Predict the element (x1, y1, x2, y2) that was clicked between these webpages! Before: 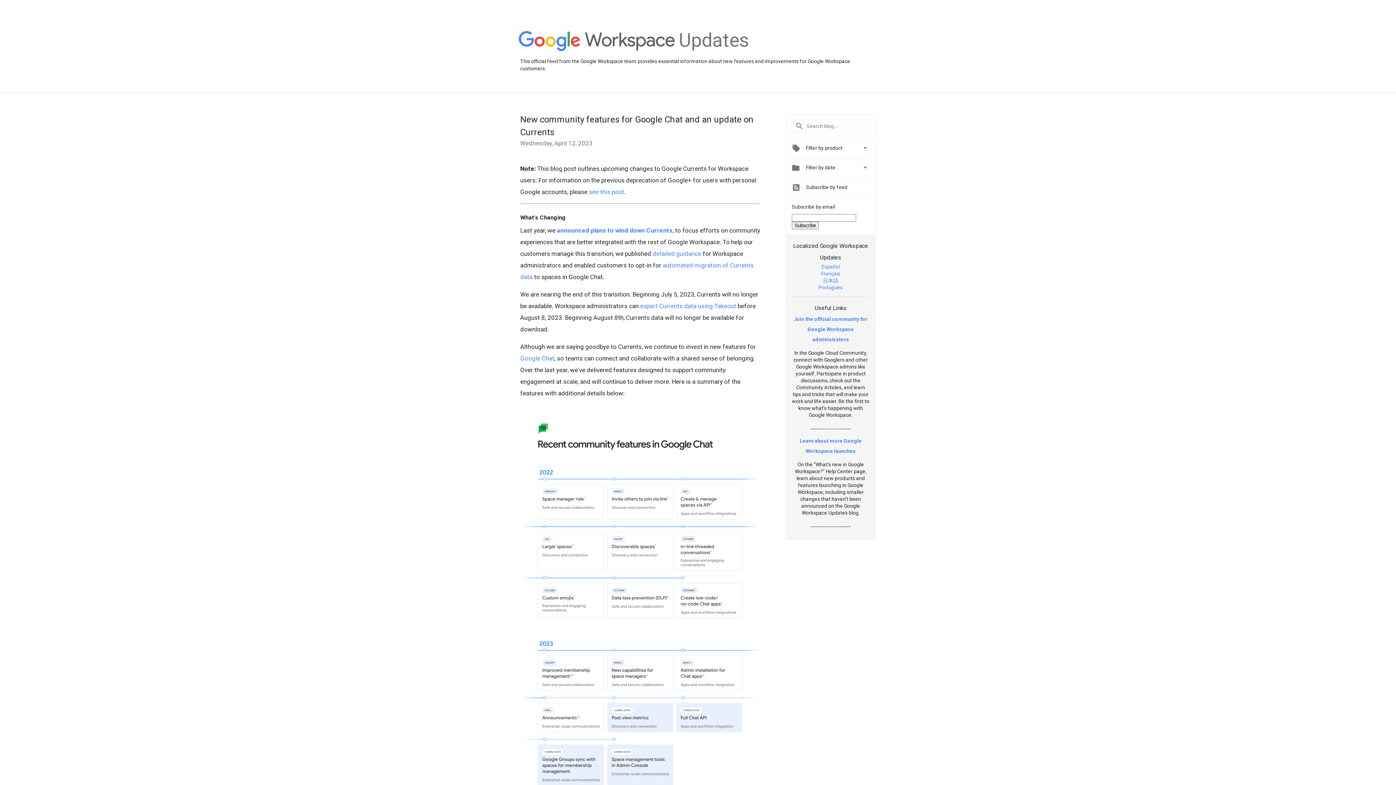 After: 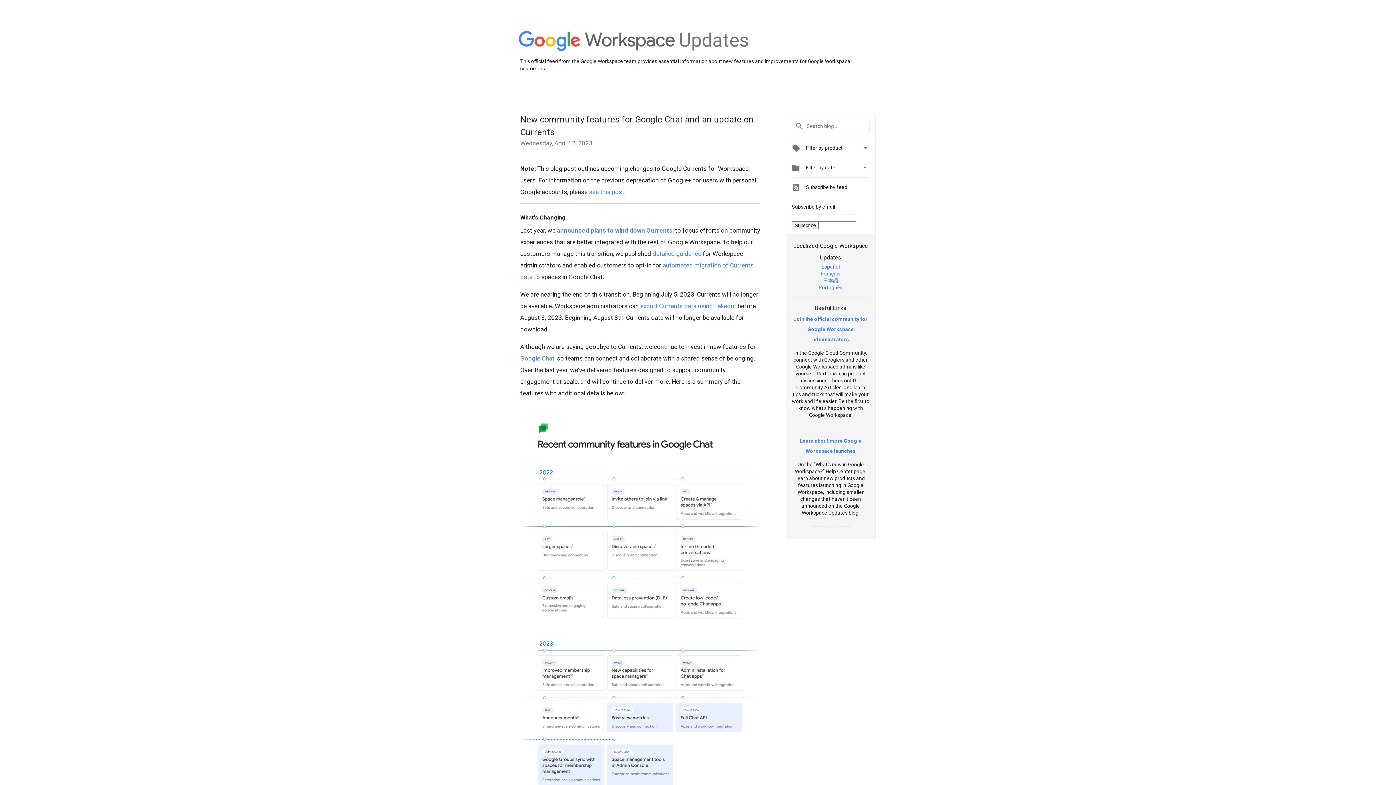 Action: bbox: (821, 270, 840, 276) label: Français